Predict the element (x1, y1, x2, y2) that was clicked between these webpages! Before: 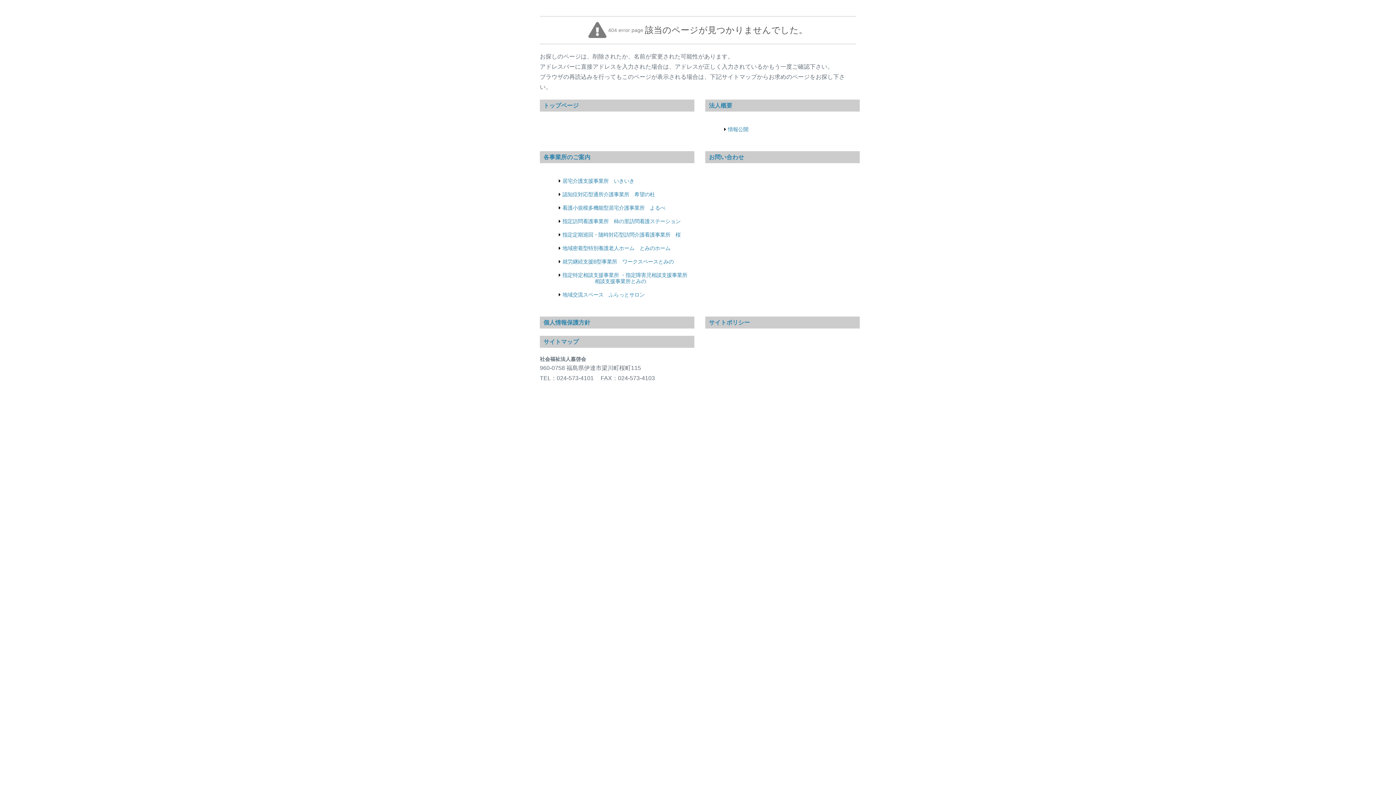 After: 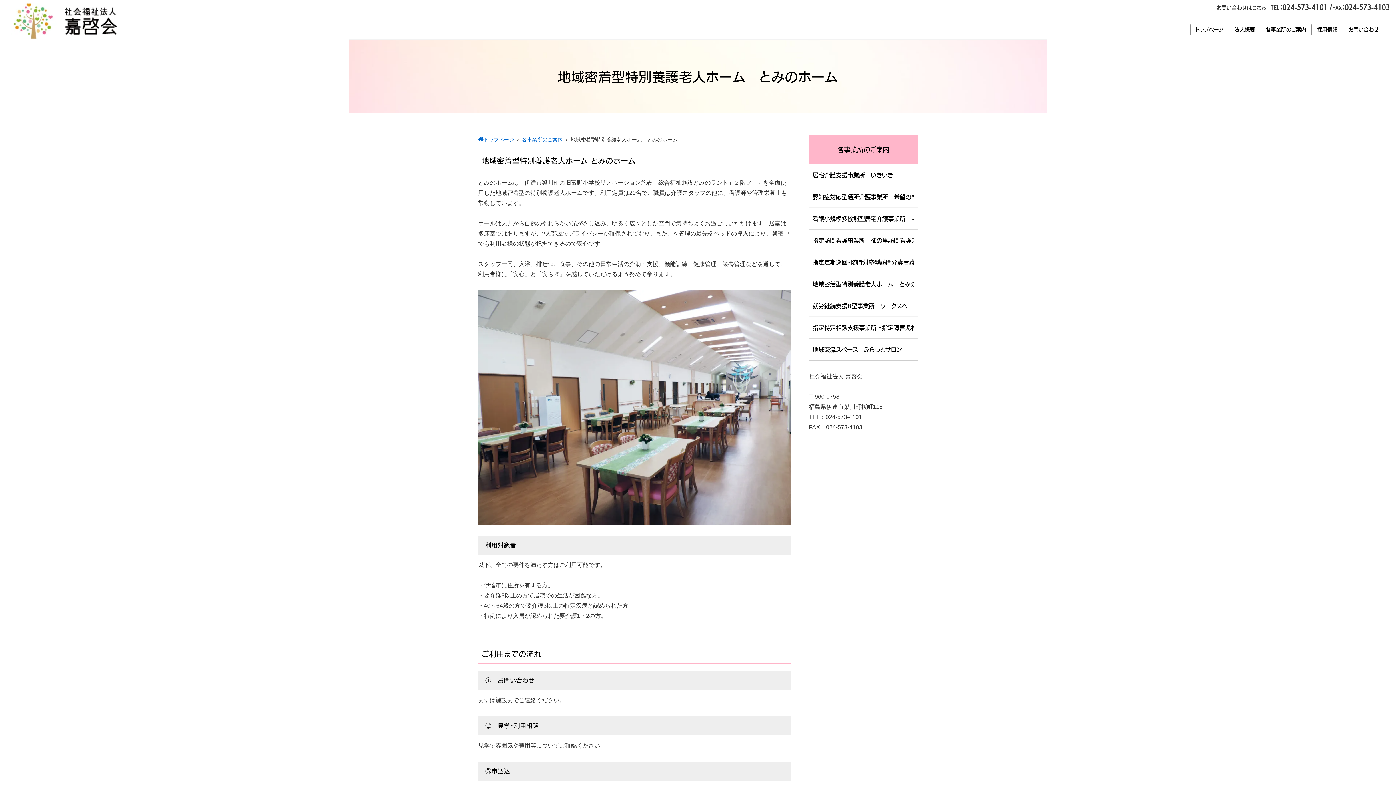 Action: bbox: (555, 238, 694, 251) label: 地域密着型特別養護老人ホーム　とみのホーム